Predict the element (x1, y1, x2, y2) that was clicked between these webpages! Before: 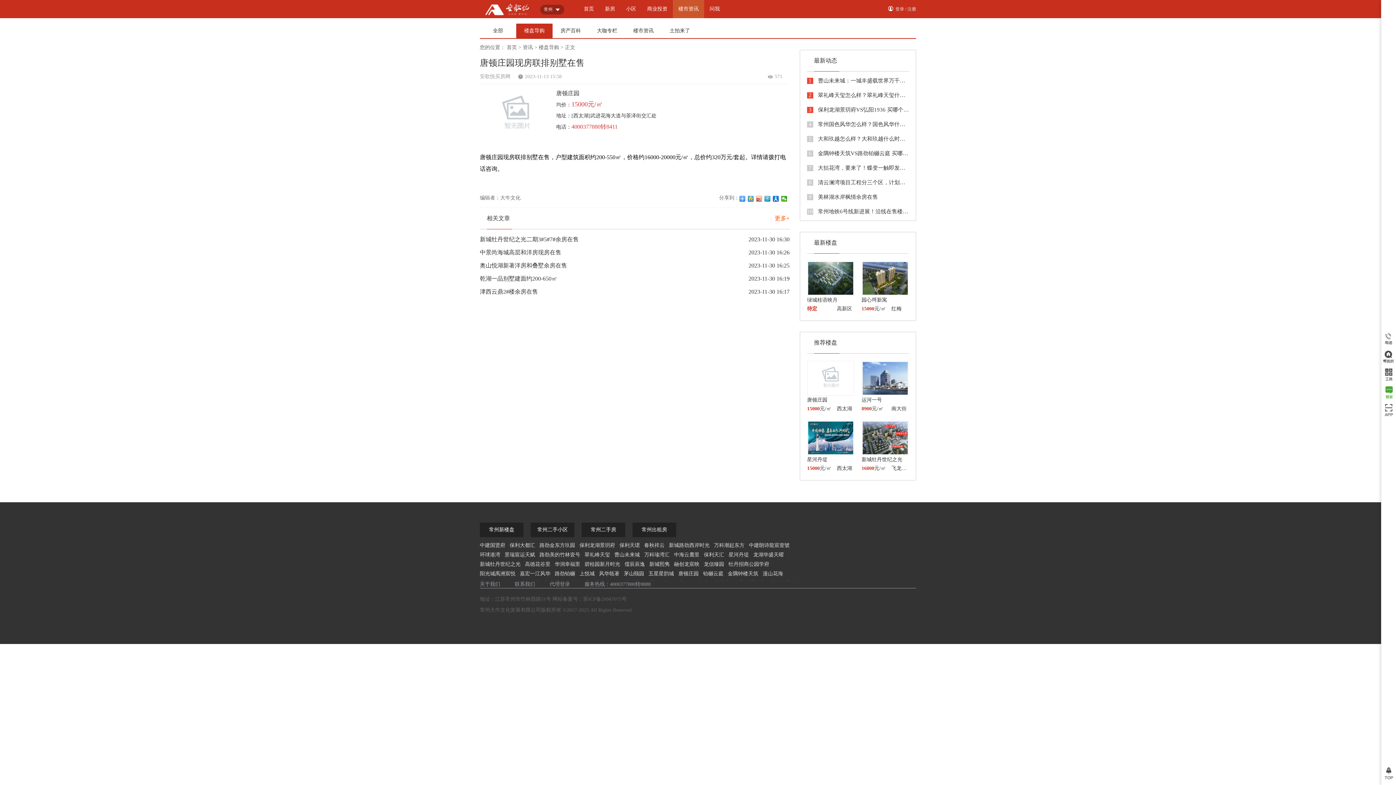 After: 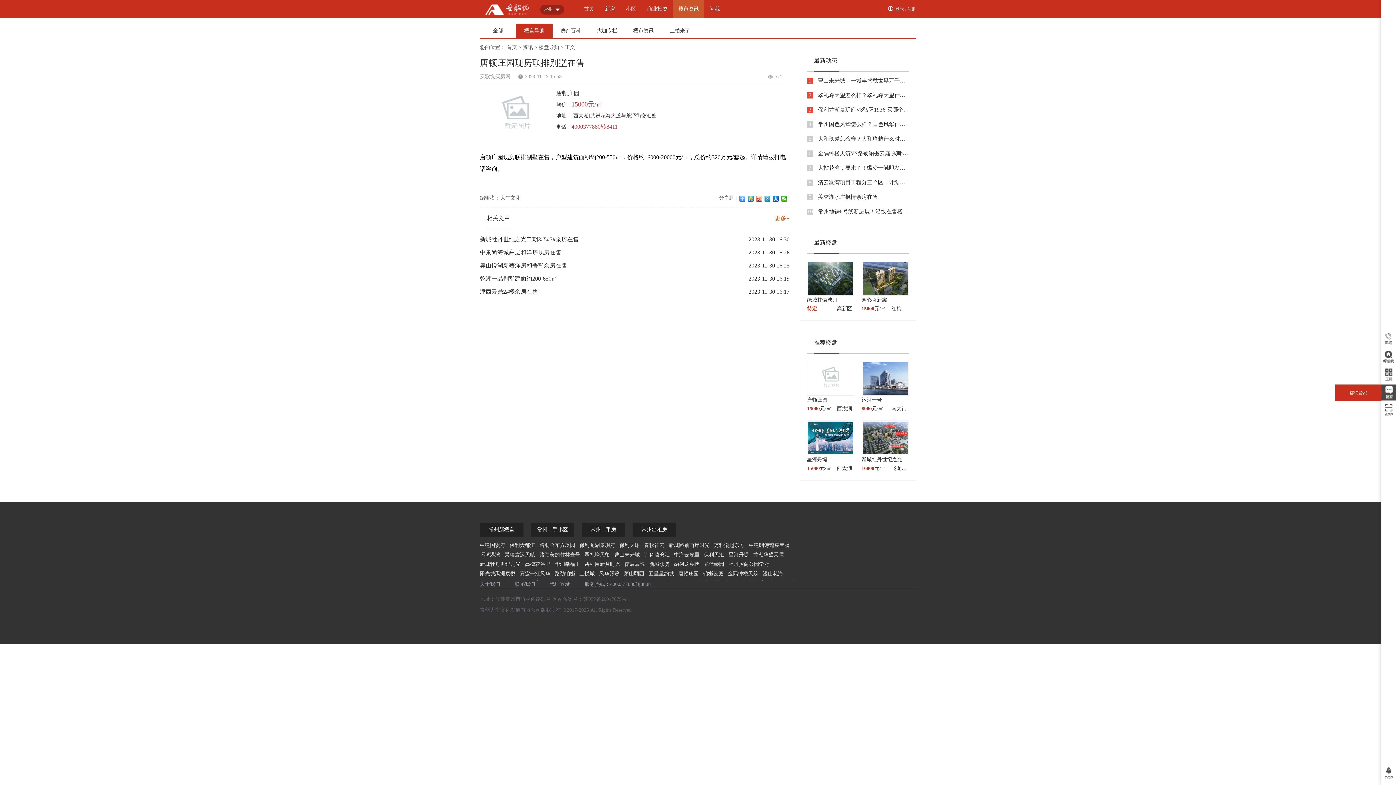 Action: bbox: (1381, 384, 1396, 400)